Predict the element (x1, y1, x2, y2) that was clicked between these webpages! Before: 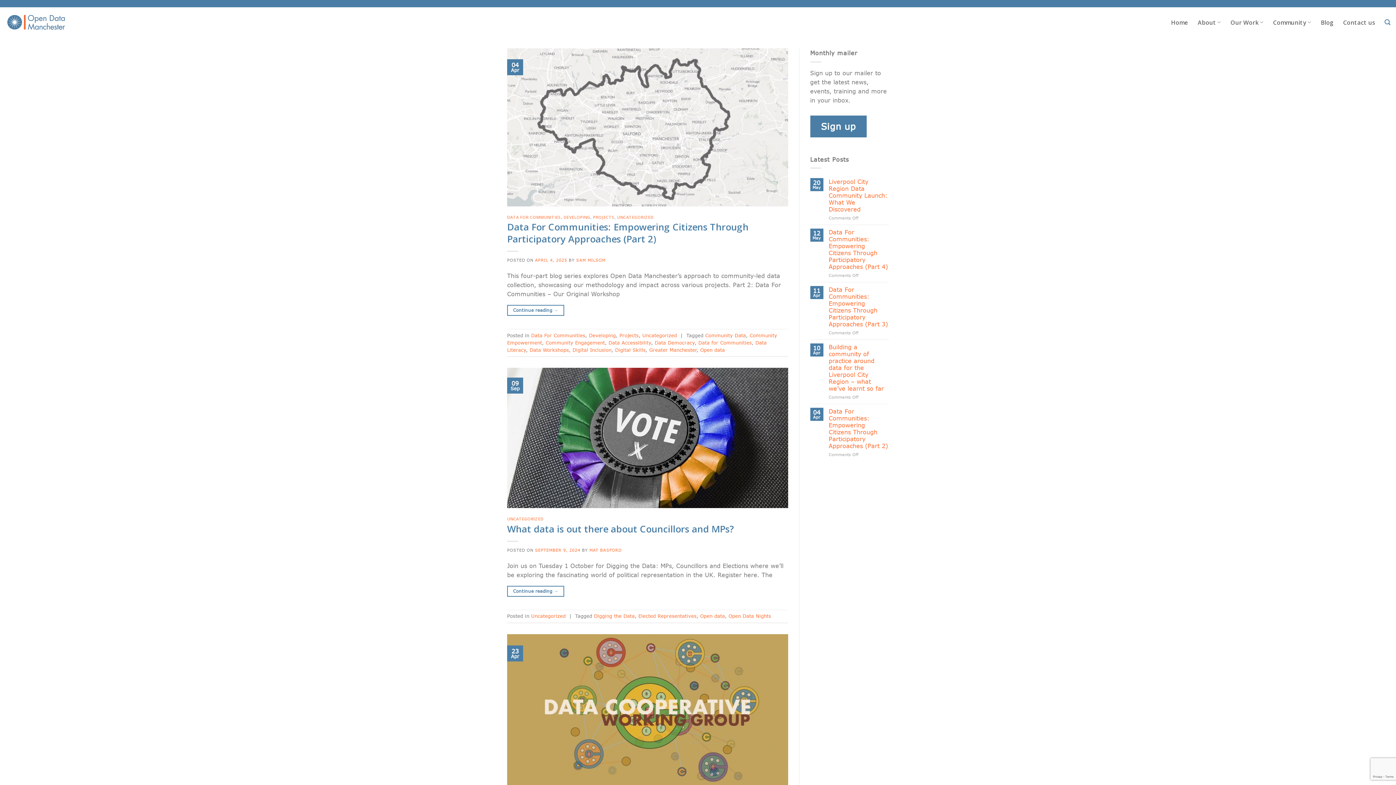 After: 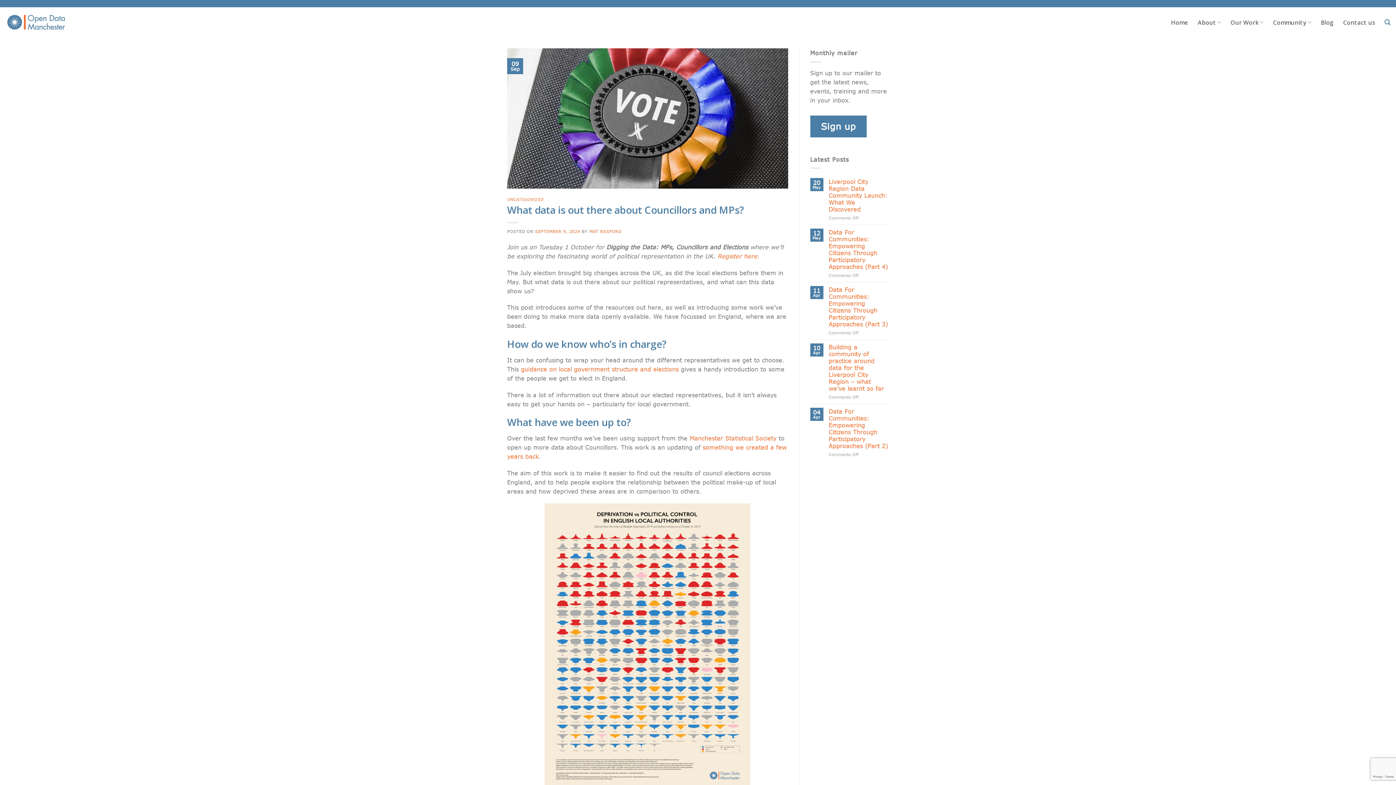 Action: bbox: (507, 434, 788, 440)